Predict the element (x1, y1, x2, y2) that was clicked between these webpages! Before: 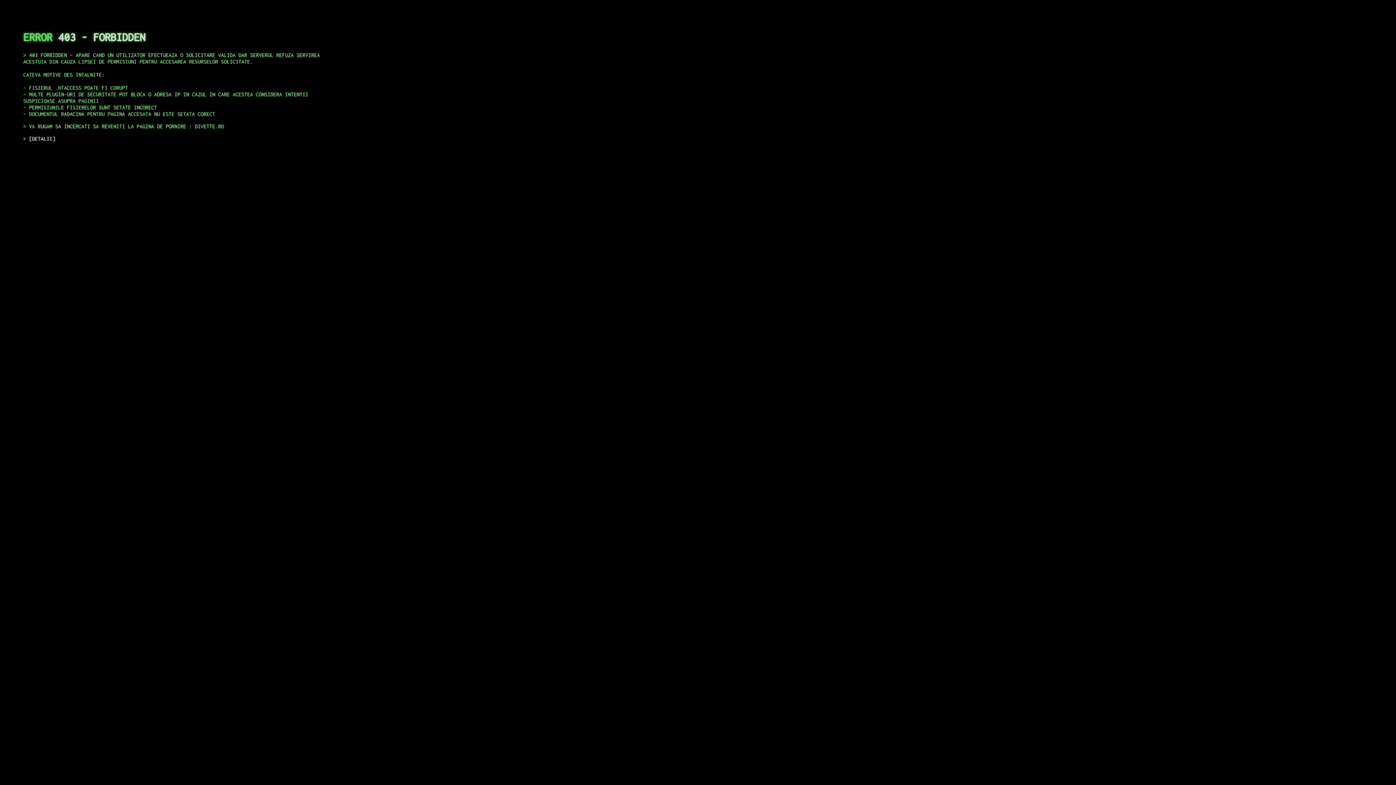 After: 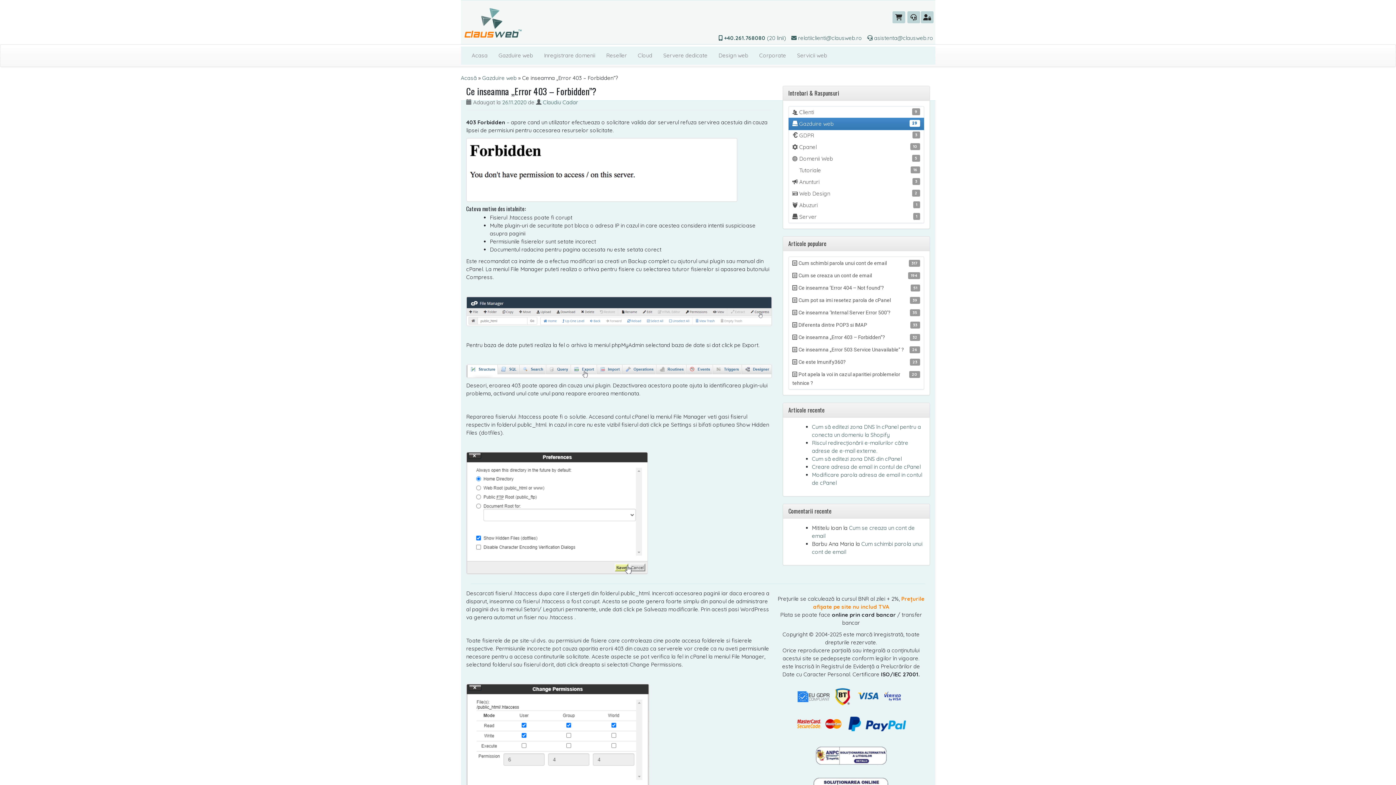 Action: bbox: (29, 135, 55, 141) label: DETALII